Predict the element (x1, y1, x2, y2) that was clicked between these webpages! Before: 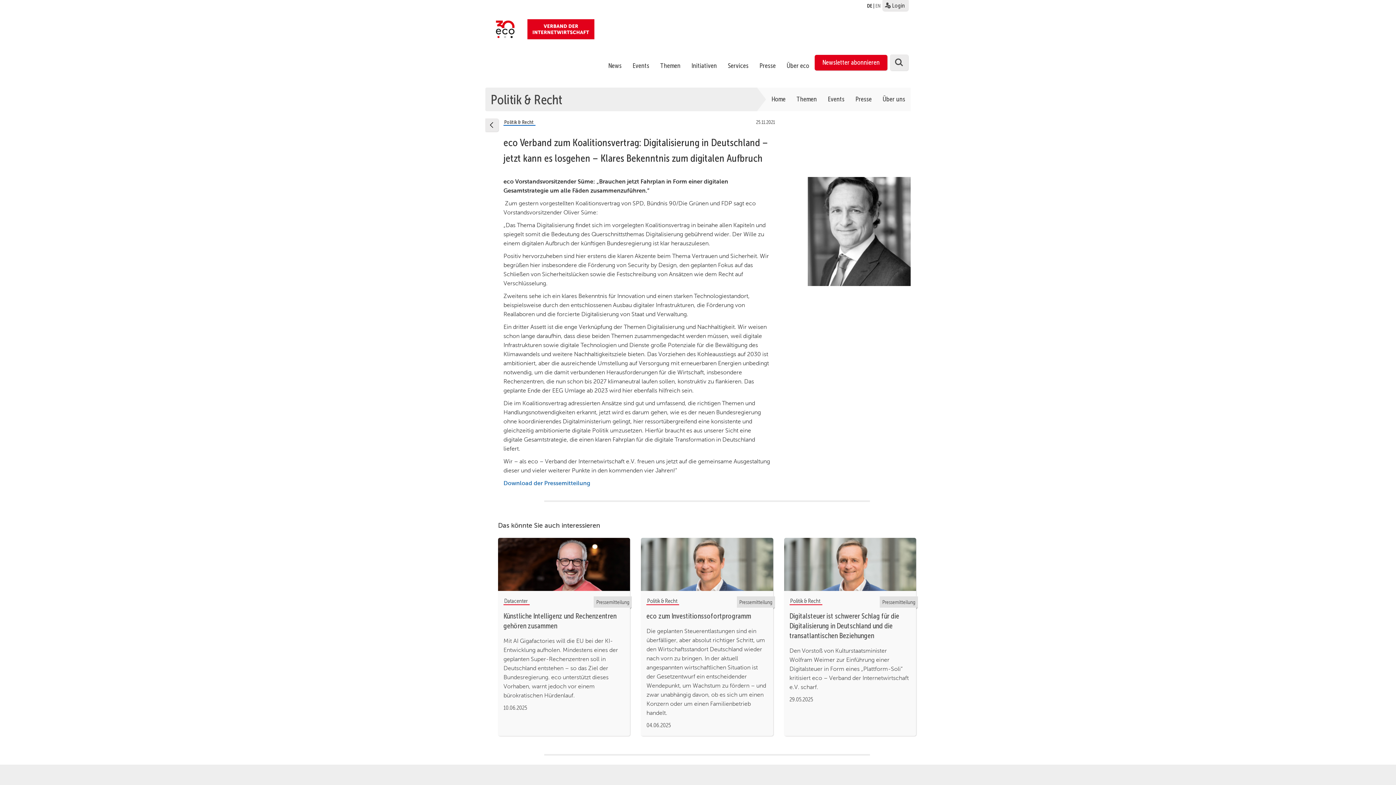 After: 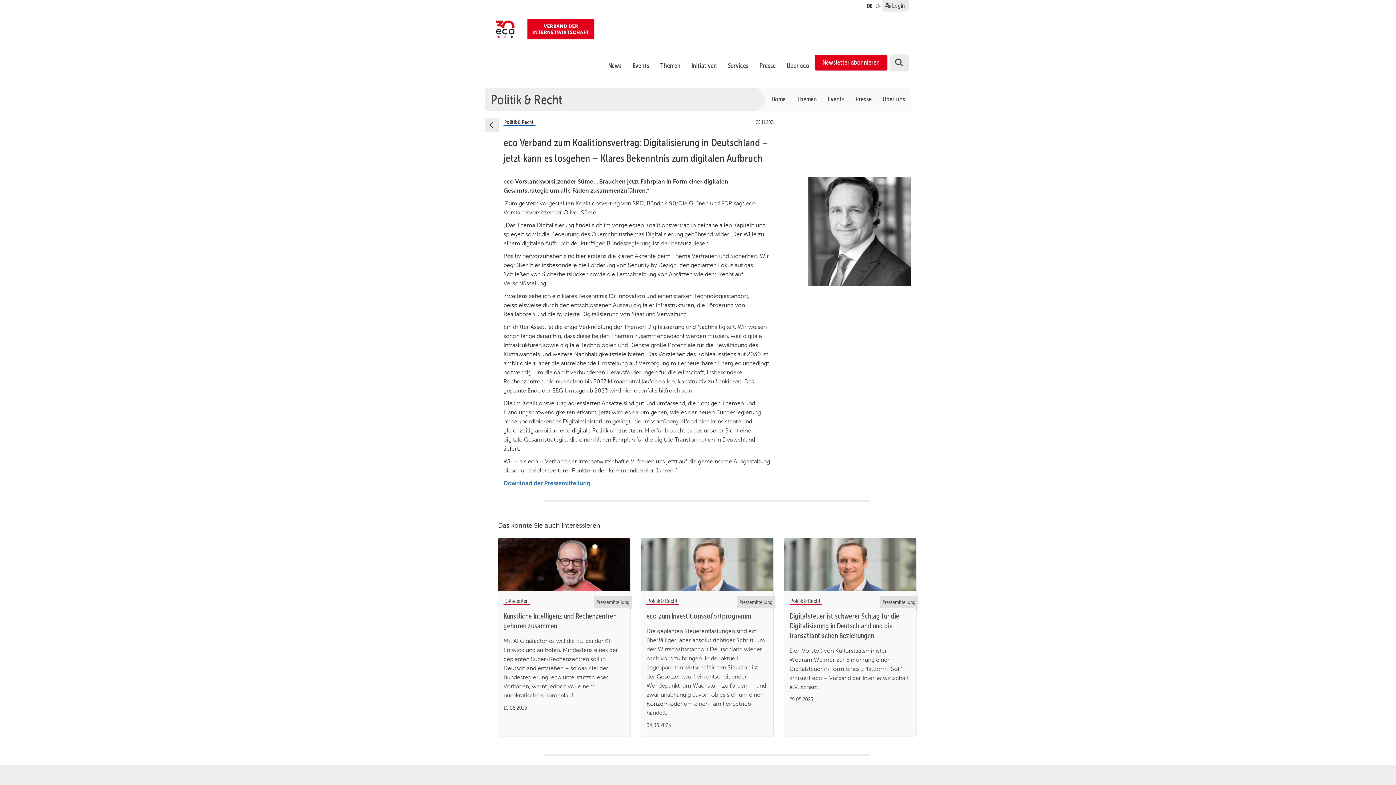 Action: label: Politik & Recht bbox: (485, 87, 567, 105)